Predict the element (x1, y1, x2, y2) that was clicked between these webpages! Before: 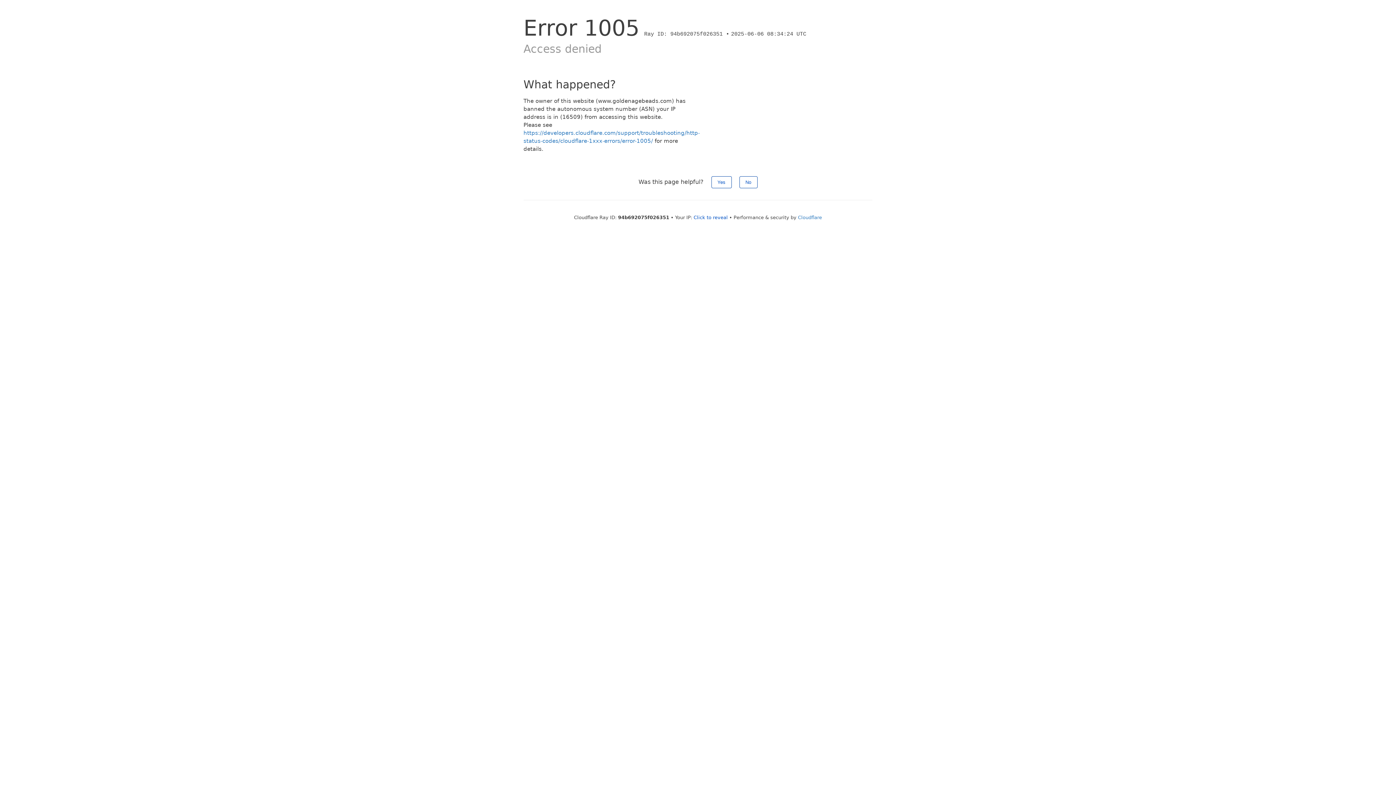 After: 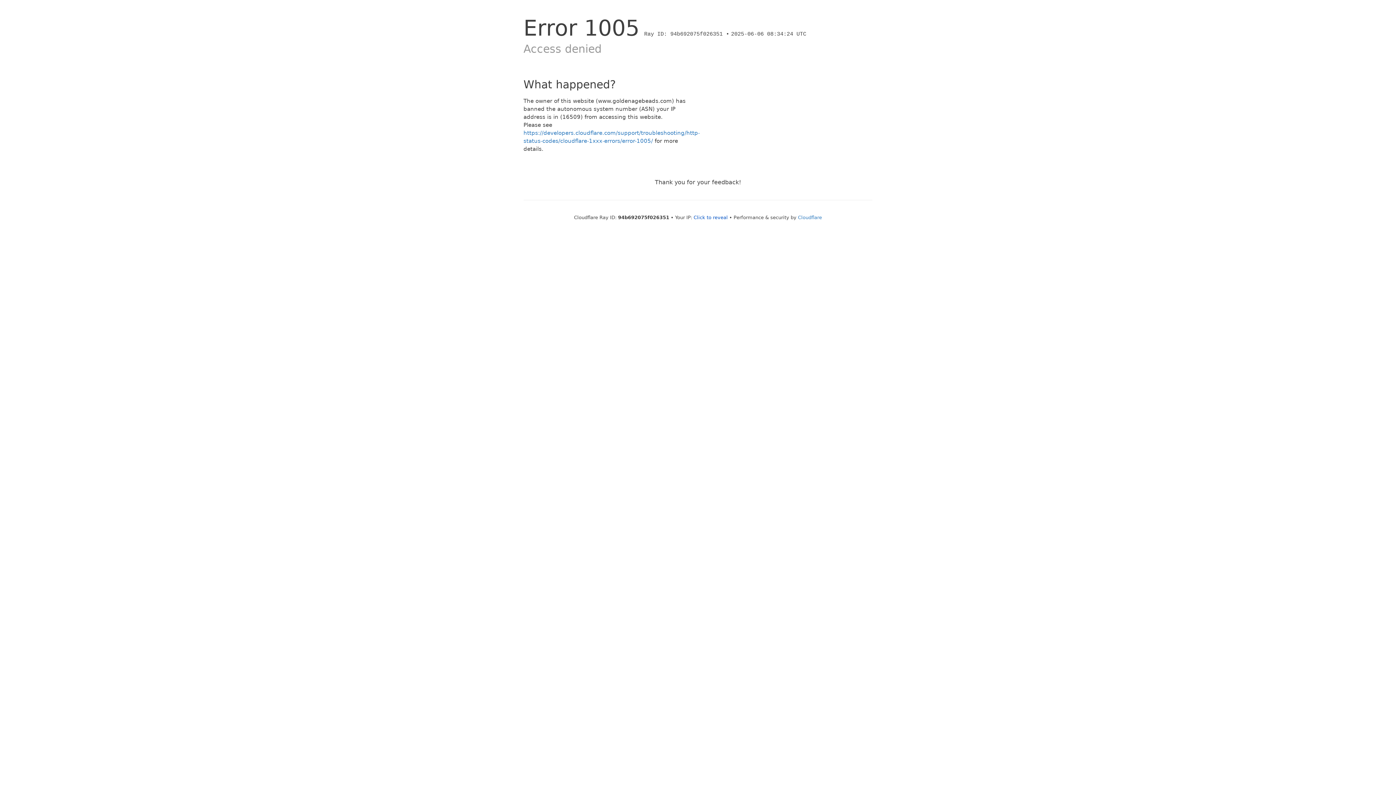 Action: label: No bbox: (739, 176, 757, 188)